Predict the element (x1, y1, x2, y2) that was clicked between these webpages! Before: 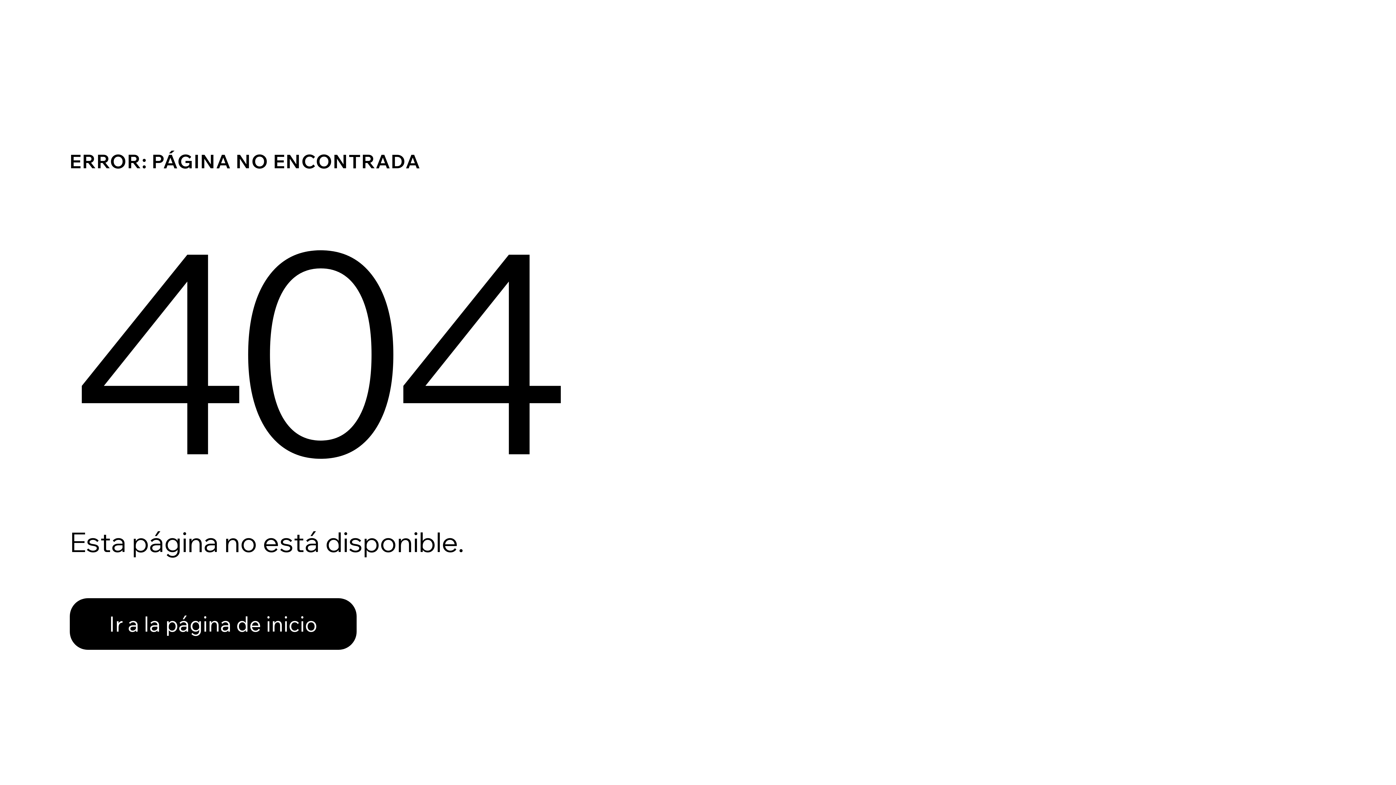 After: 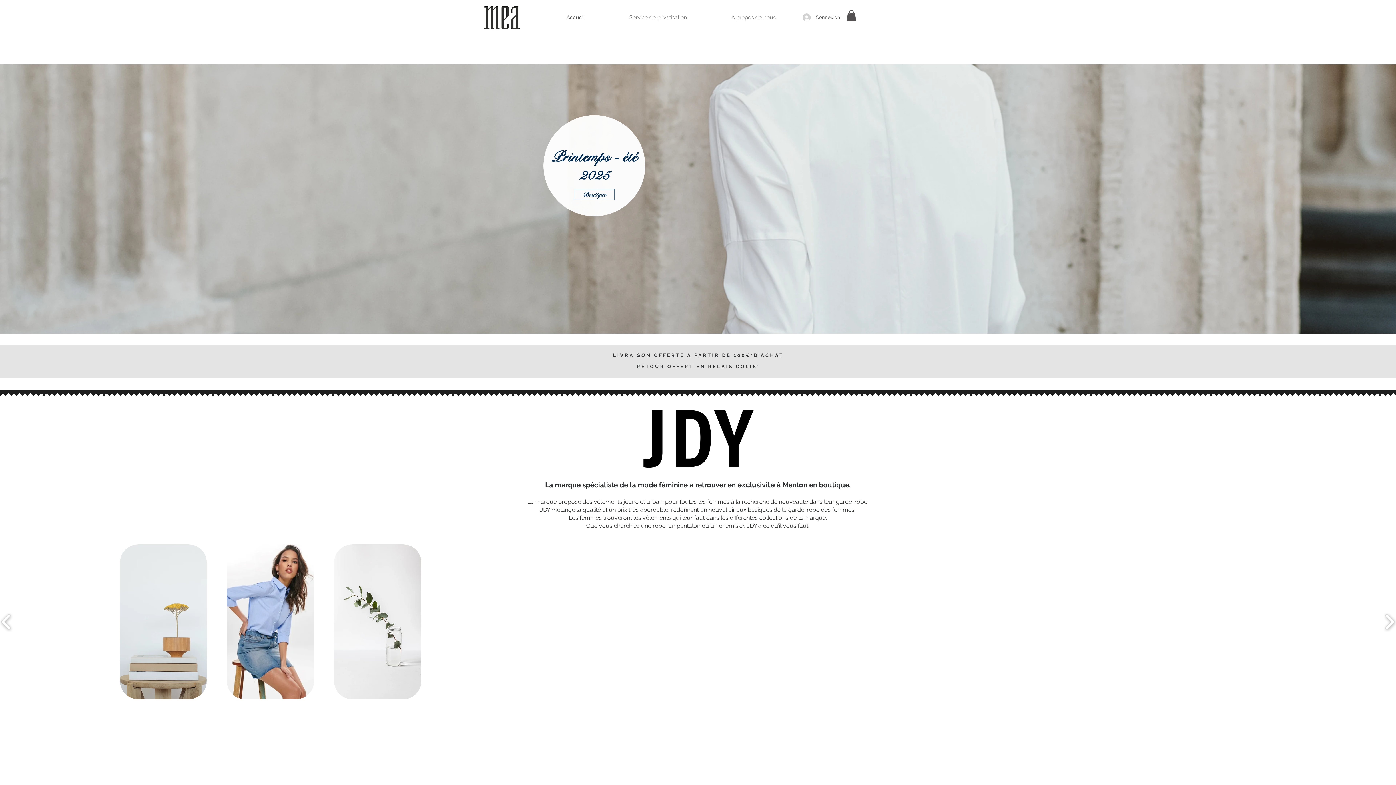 Action: bbox: (69, 598, 356, 650) label: Ir a la página de inicio